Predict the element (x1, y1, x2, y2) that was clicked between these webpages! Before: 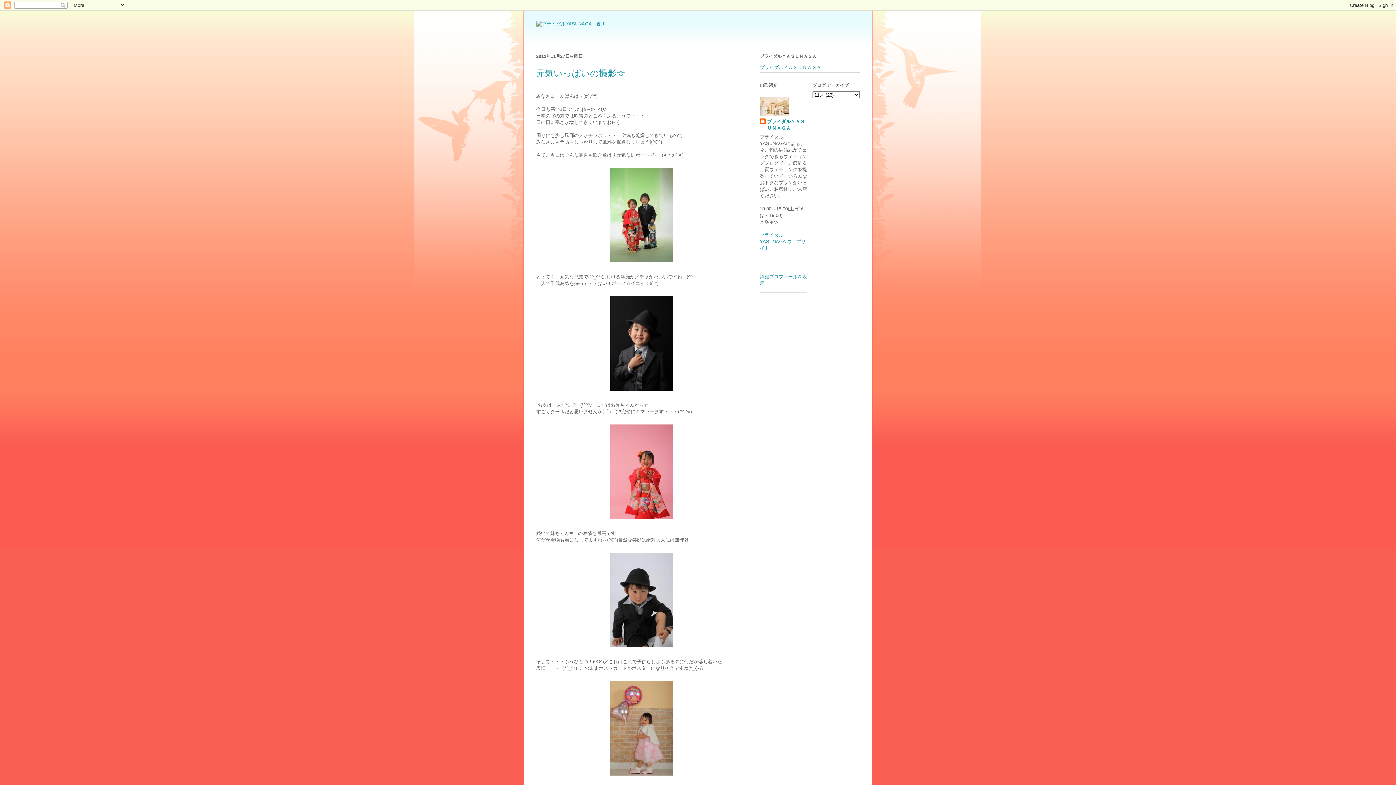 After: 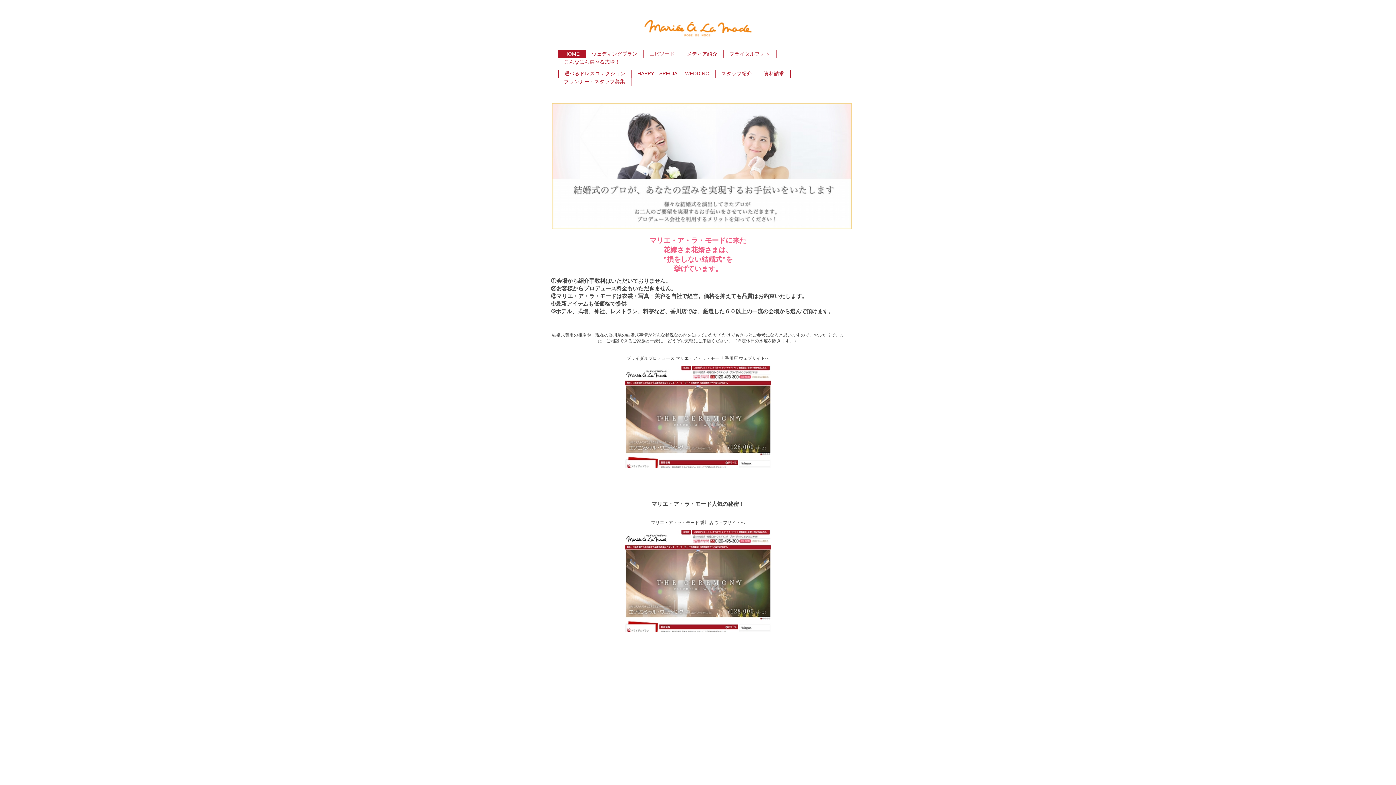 Action: bbox: (760, 232, 806, 251) label: ブライダルYASUNAGA ウェブサイト